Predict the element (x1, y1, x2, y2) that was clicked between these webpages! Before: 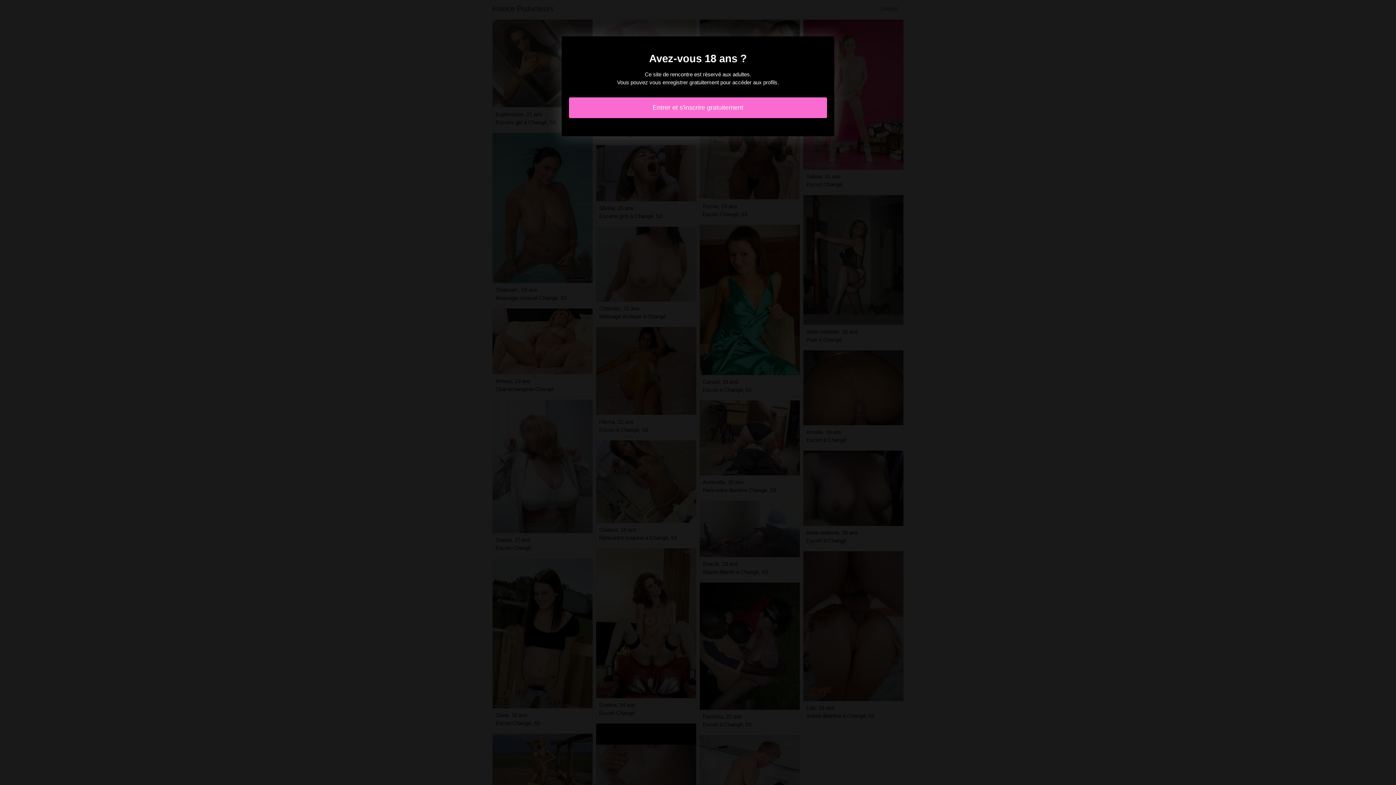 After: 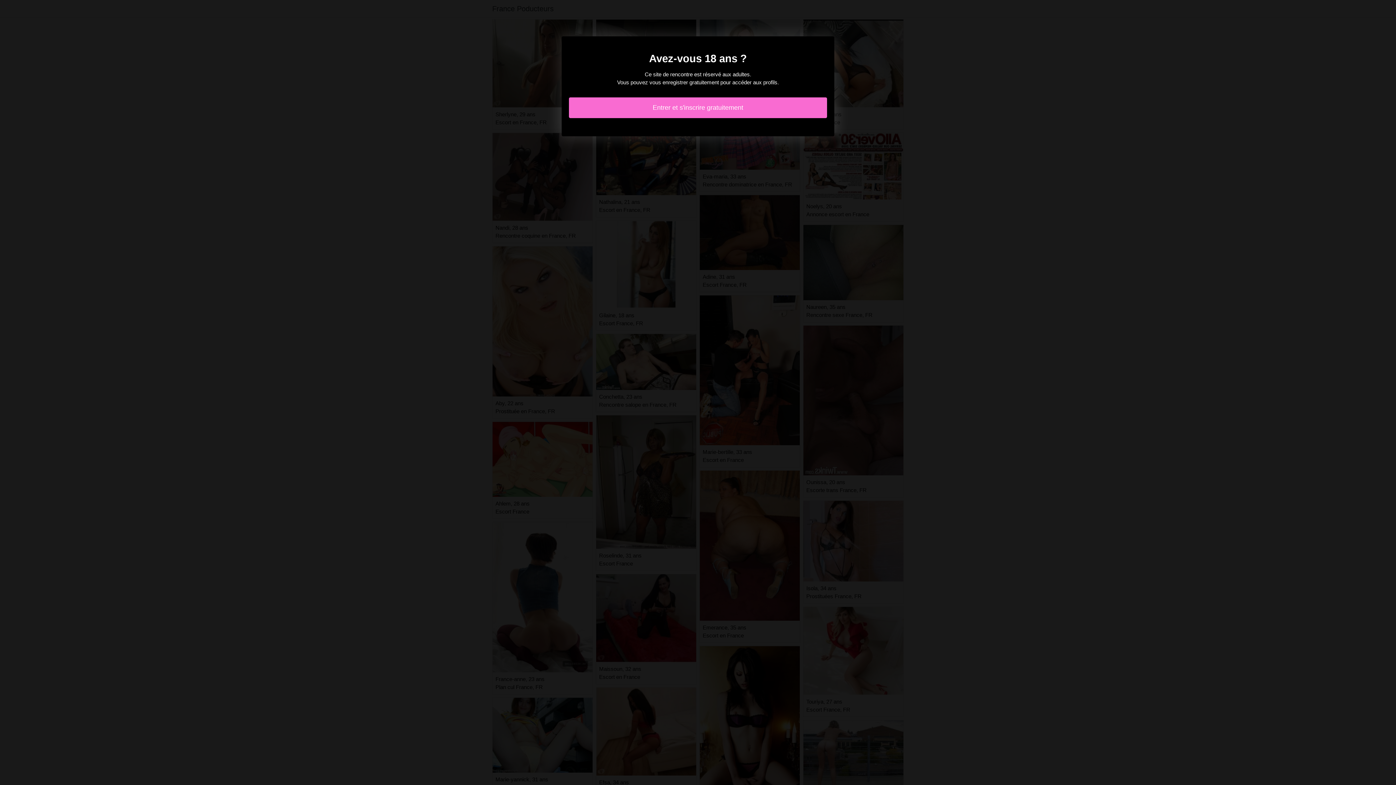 Action: label: Entrer et s'inscrire gratuitement bbox: (569, 97, 827, 118)